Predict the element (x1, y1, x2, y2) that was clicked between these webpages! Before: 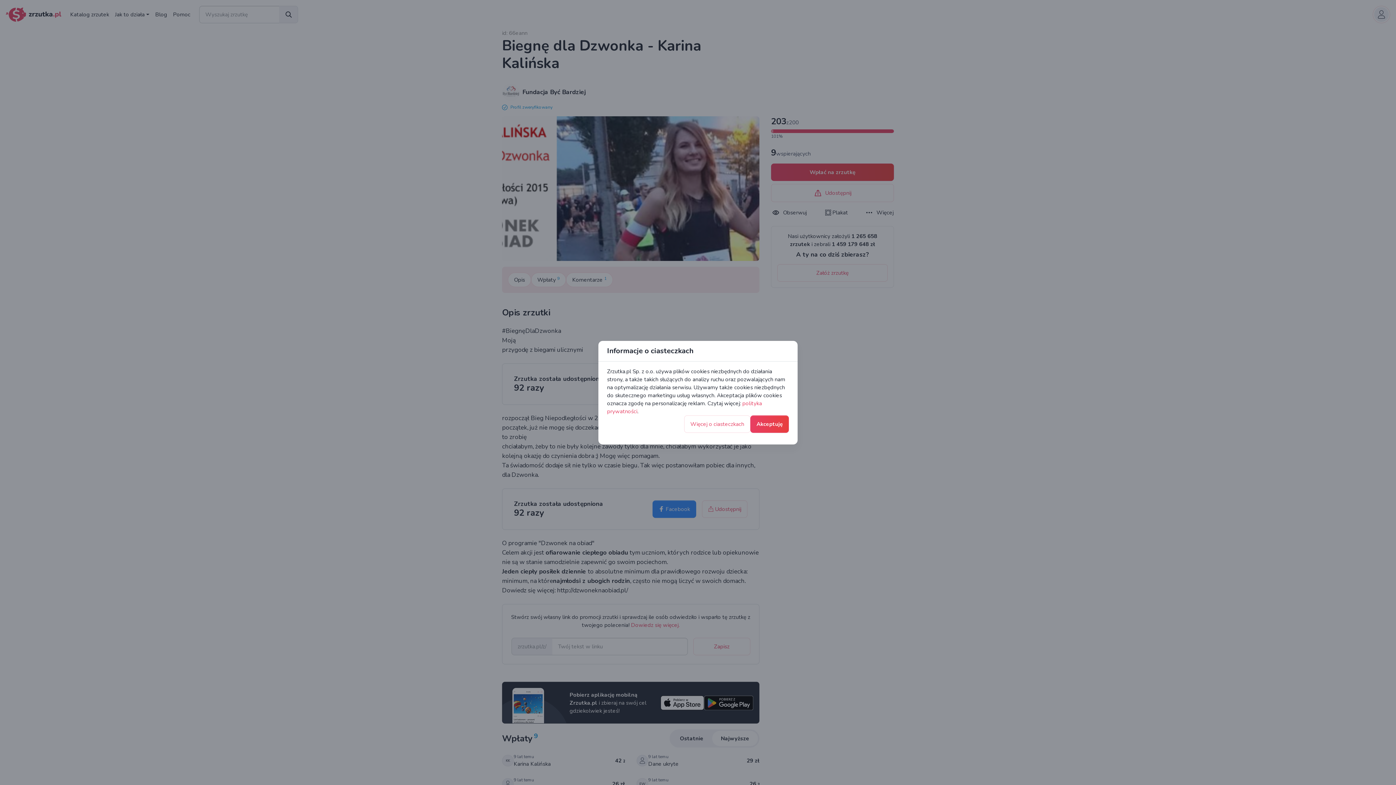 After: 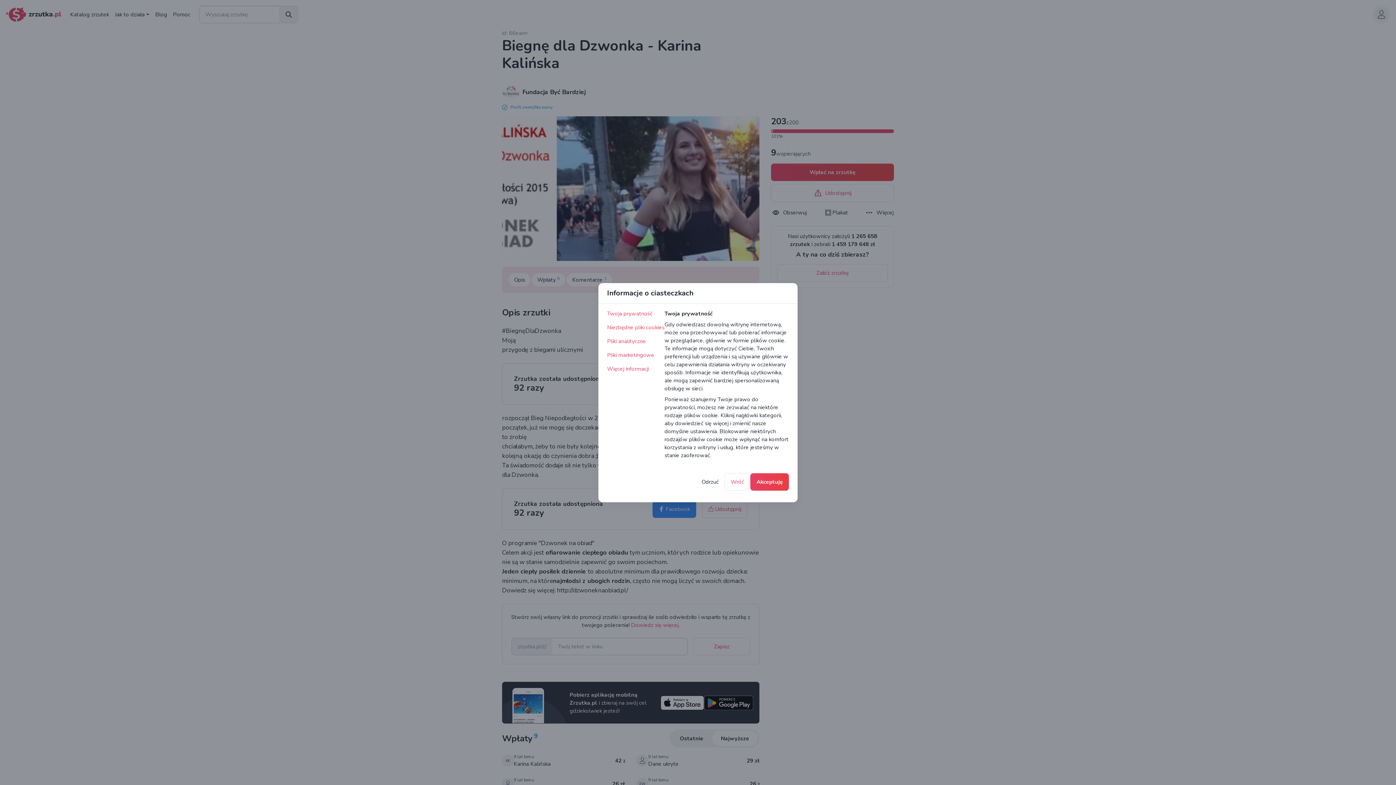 Action: label: Więcej o ciasteczkach bbox: (684, 397, 750, 414)